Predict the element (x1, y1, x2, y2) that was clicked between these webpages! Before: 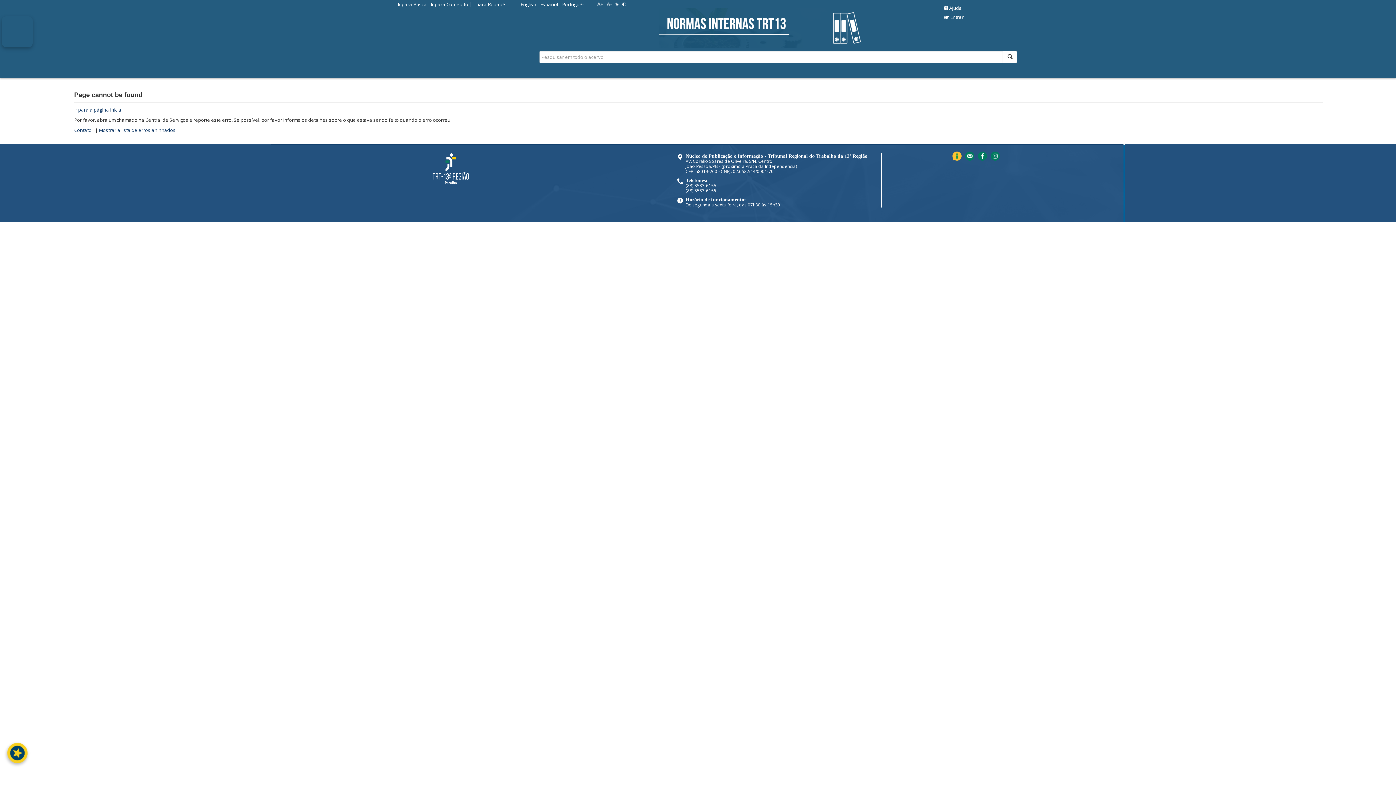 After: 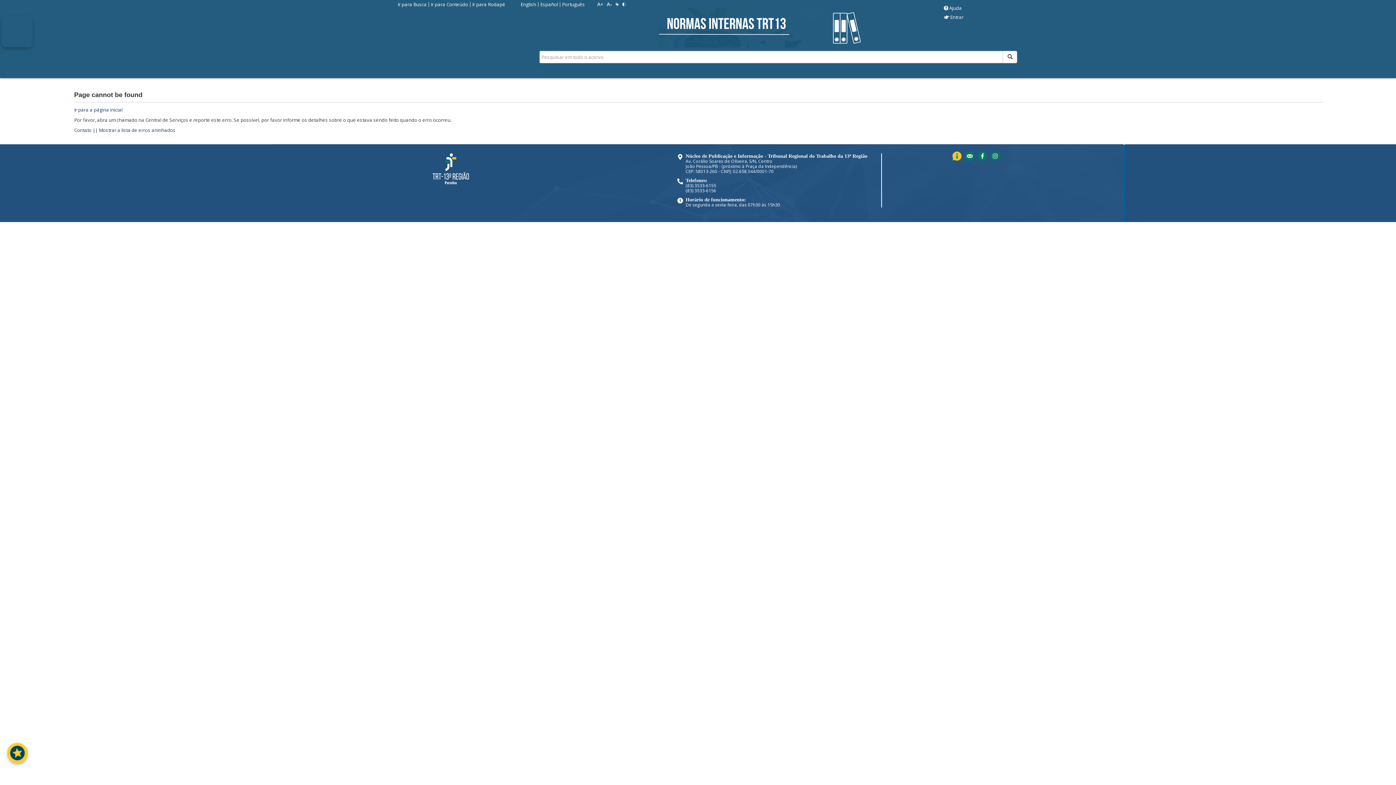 Action: bbox: (965, 151, 974, 160)